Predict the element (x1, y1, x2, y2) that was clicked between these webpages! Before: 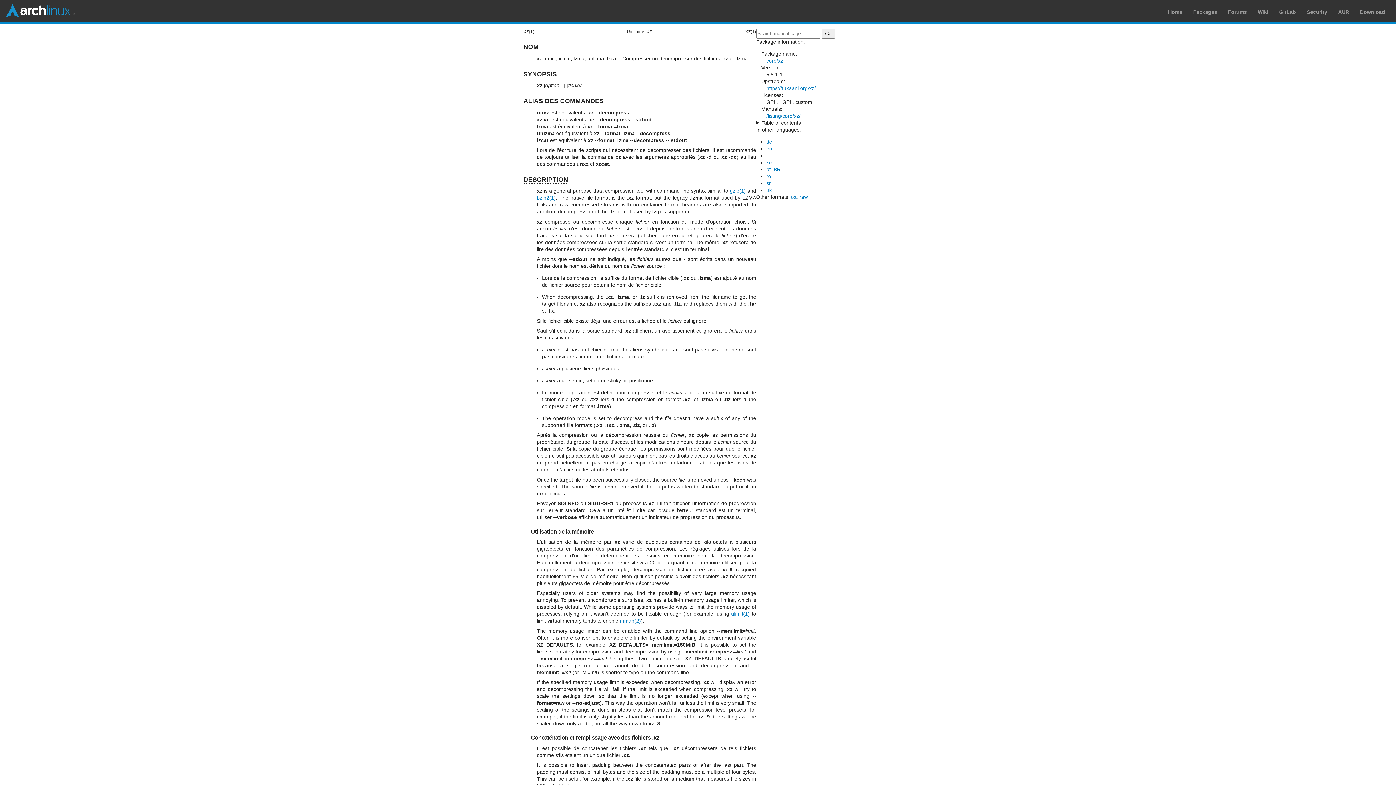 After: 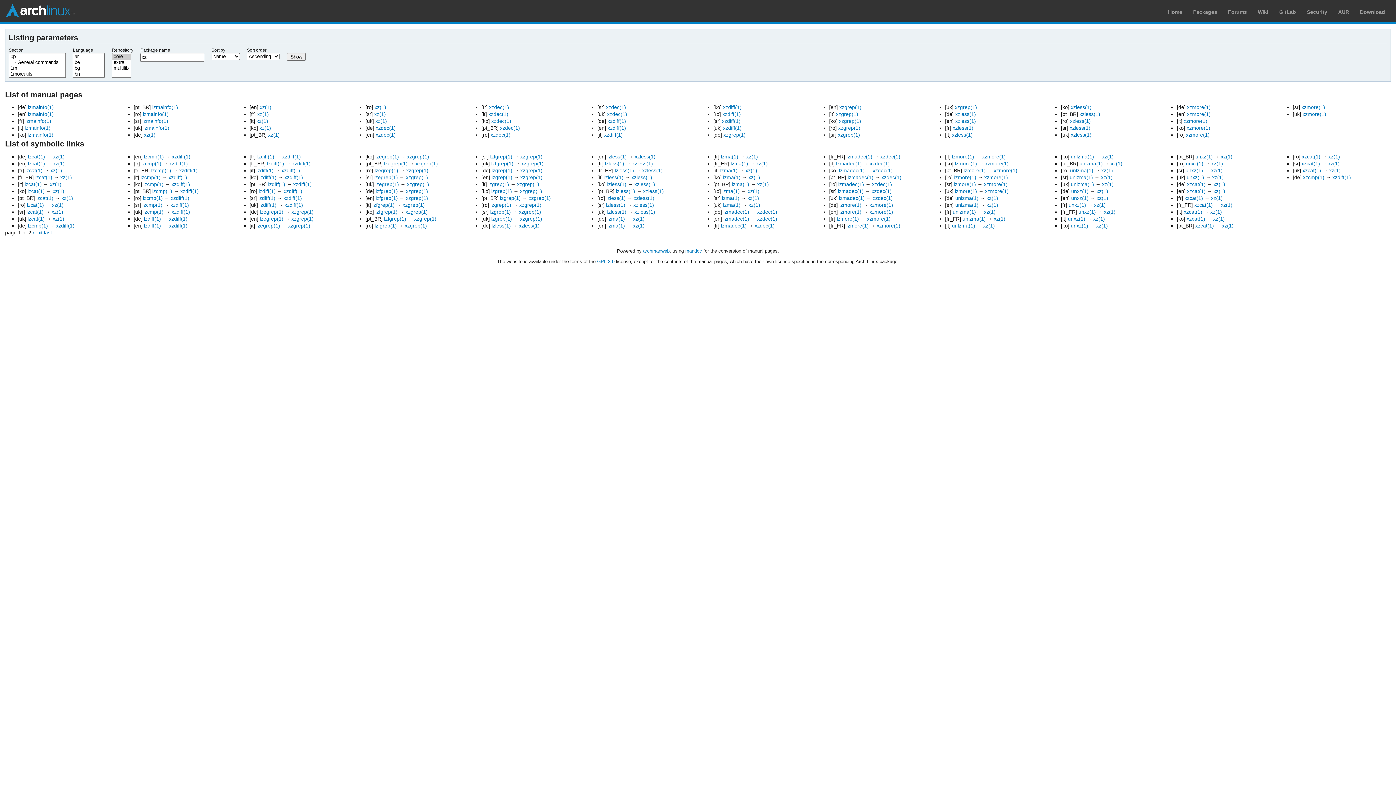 Action: bbox: (766, 112, 800, 118) label: /listing/core/xz/